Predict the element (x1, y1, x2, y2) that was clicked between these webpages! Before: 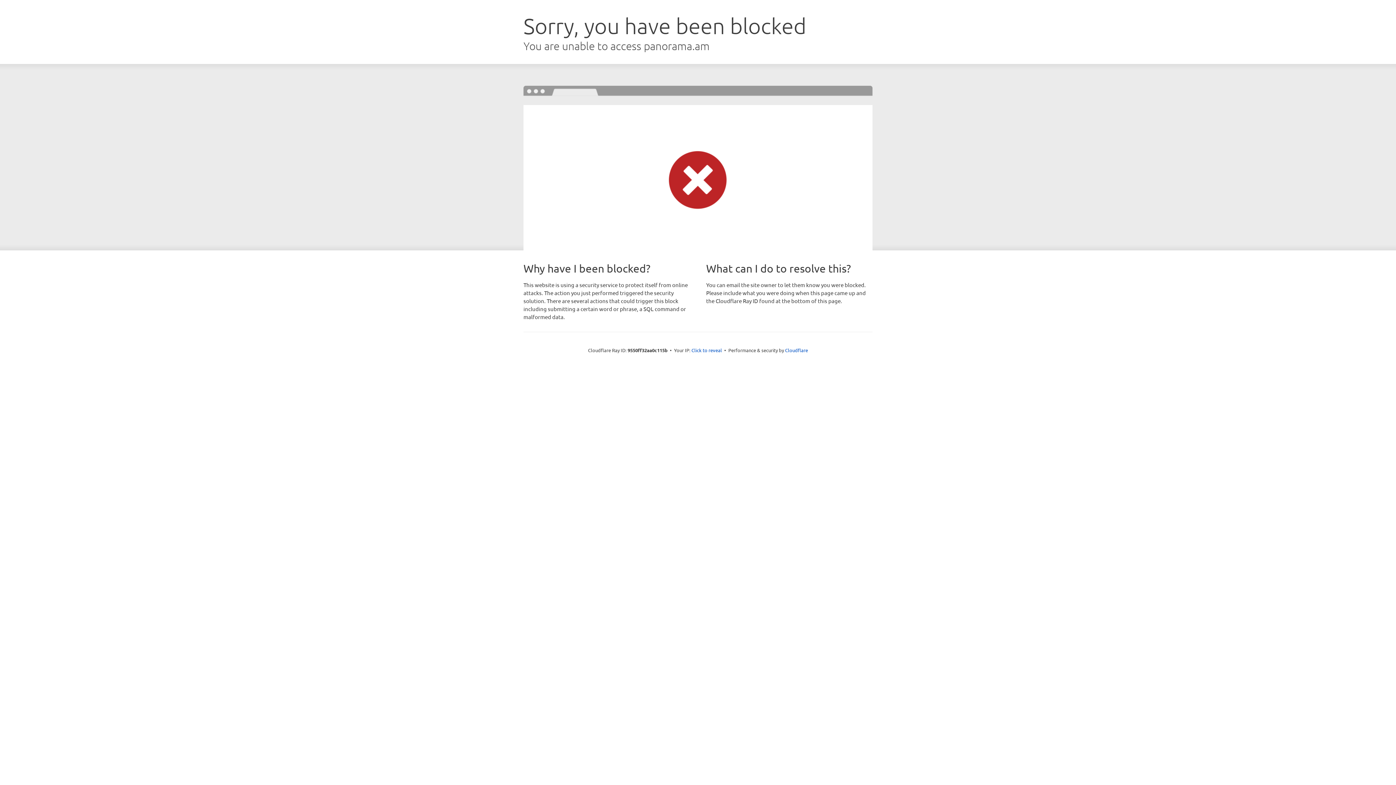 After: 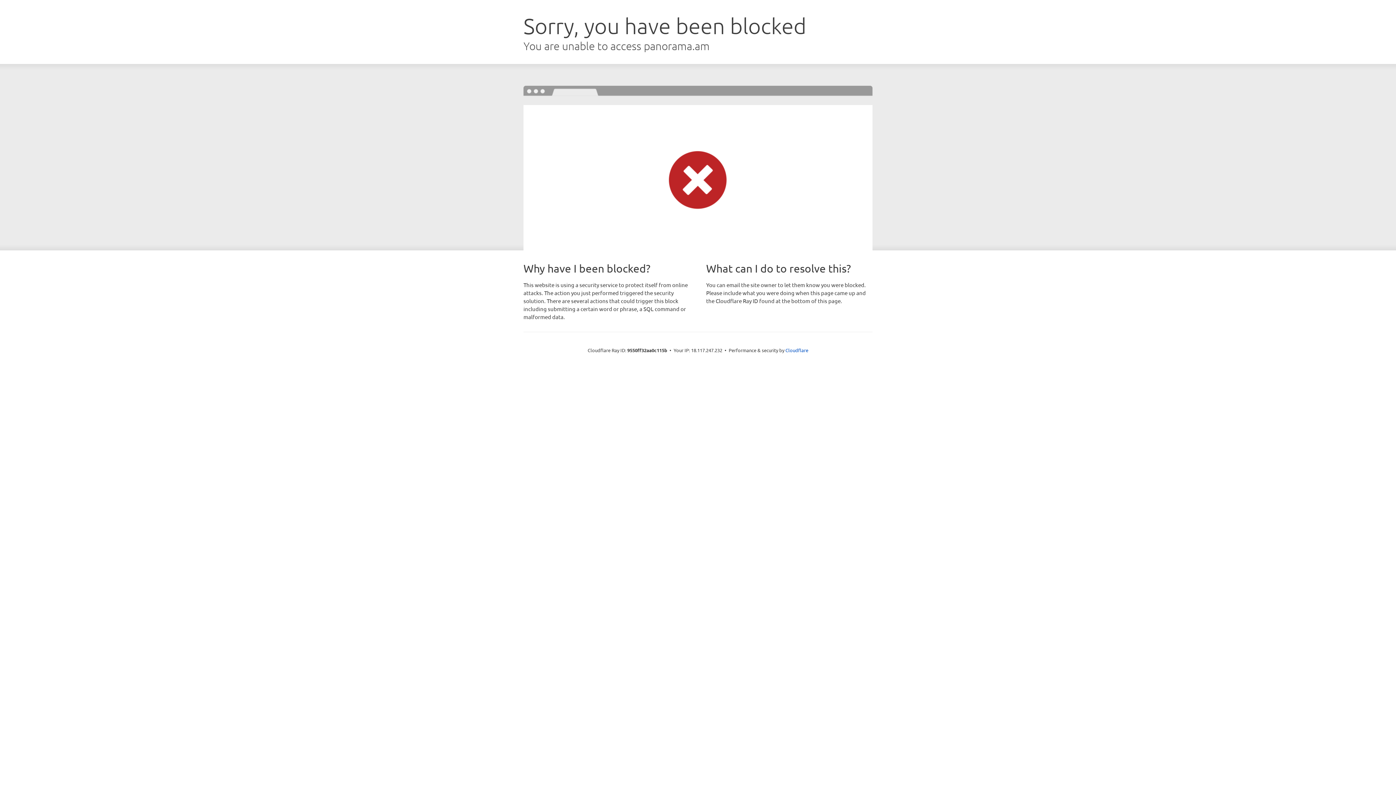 Action: label: Click to reveal bbox: (691, 346, 722, 353)